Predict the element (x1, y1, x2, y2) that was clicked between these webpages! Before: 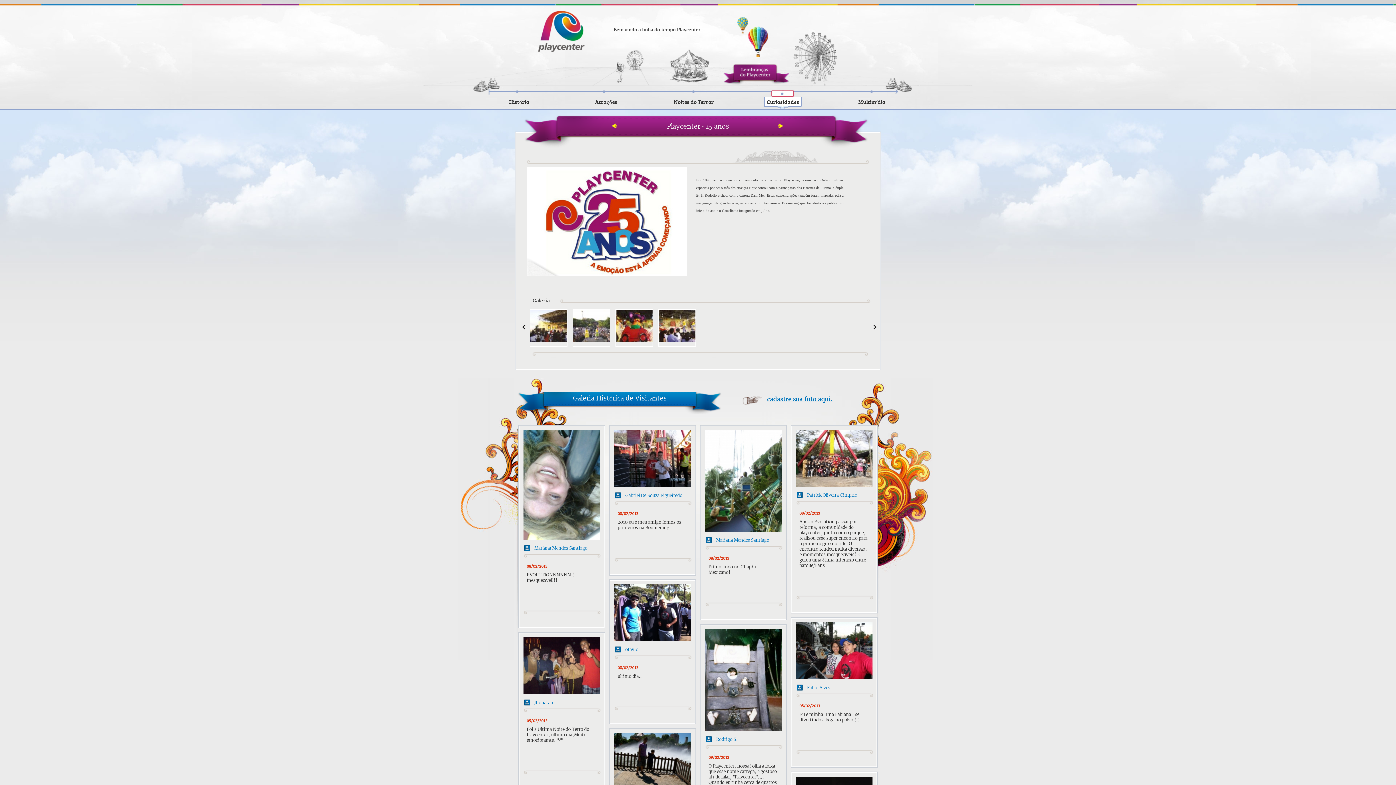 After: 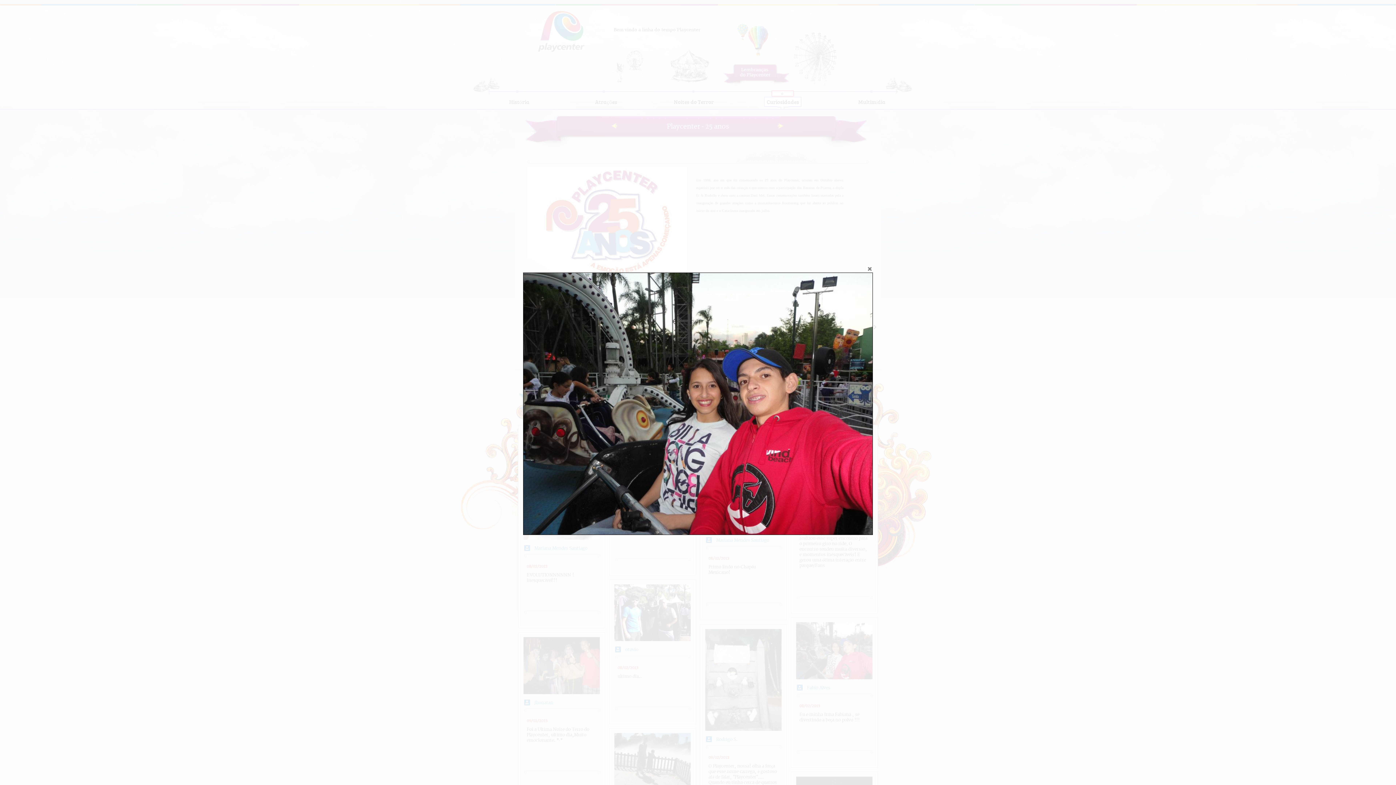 Action: bbox: (792, 618, 876, 681)